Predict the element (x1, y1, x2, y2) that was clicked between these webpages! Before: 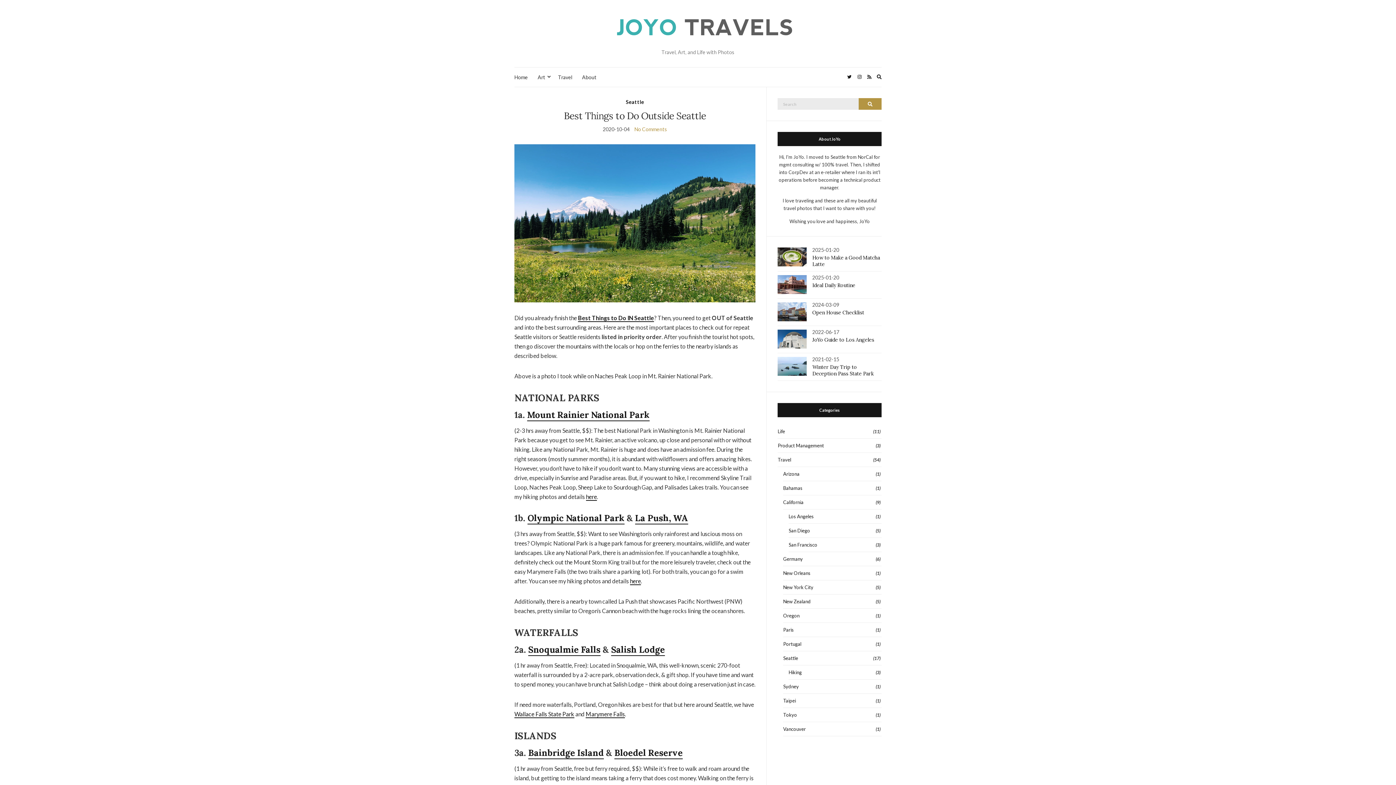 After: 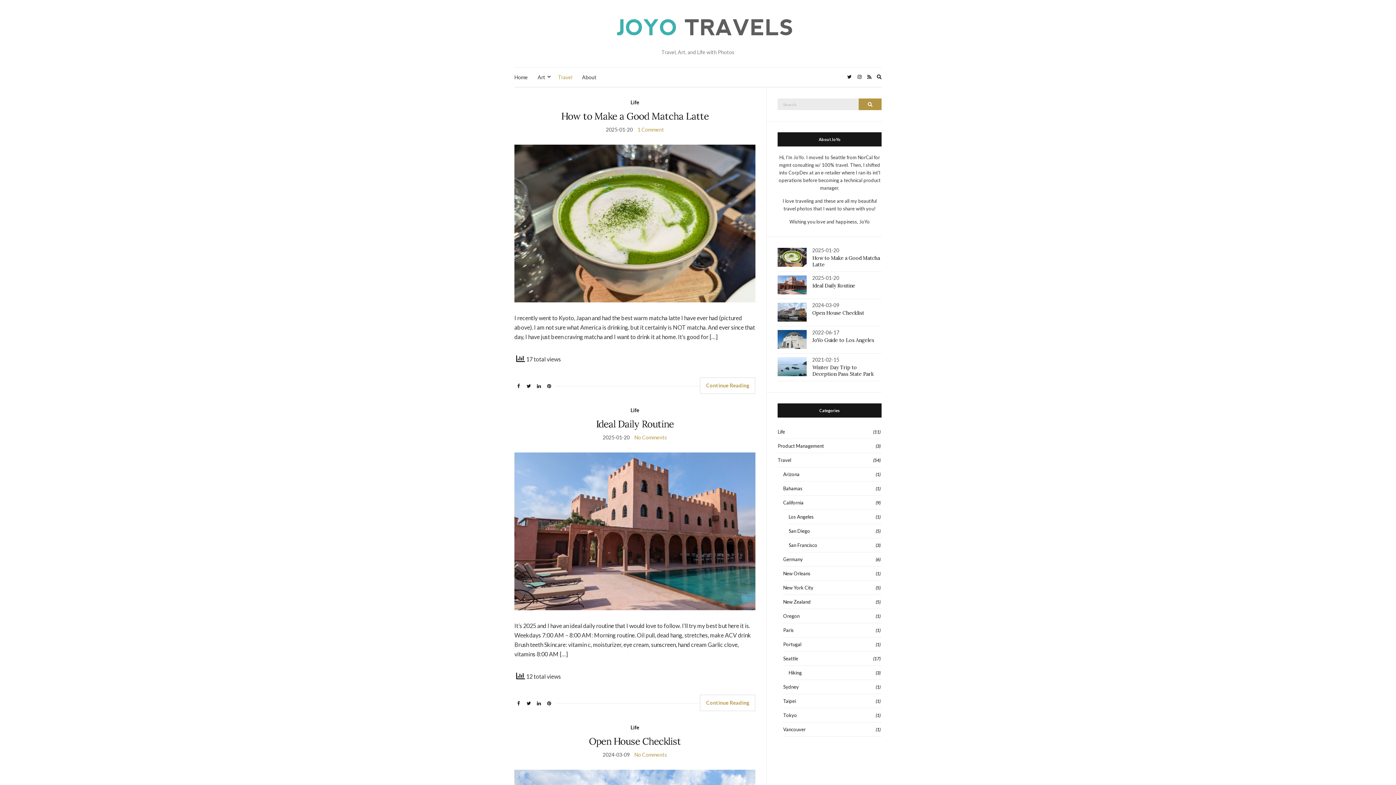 Action: bbox: (525, 10, 870, 42)